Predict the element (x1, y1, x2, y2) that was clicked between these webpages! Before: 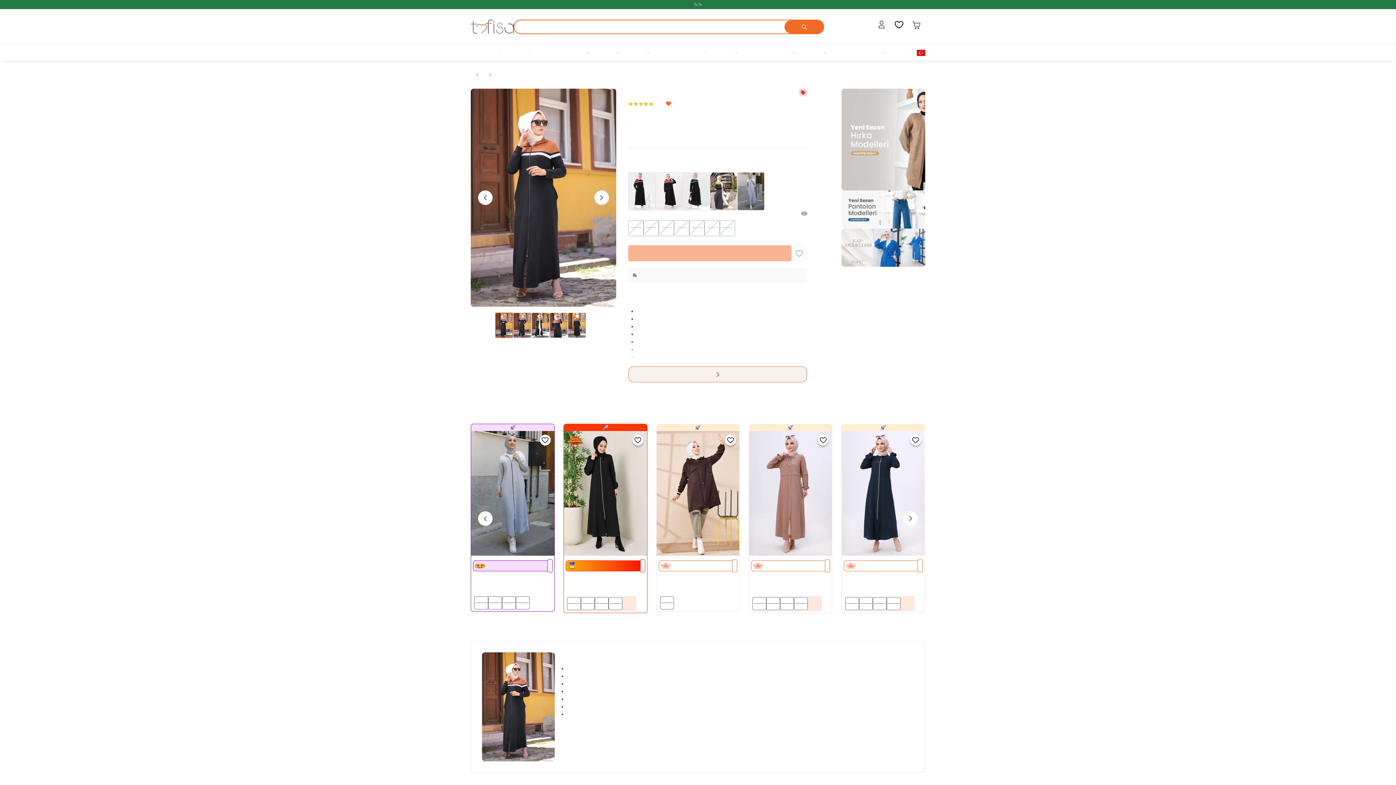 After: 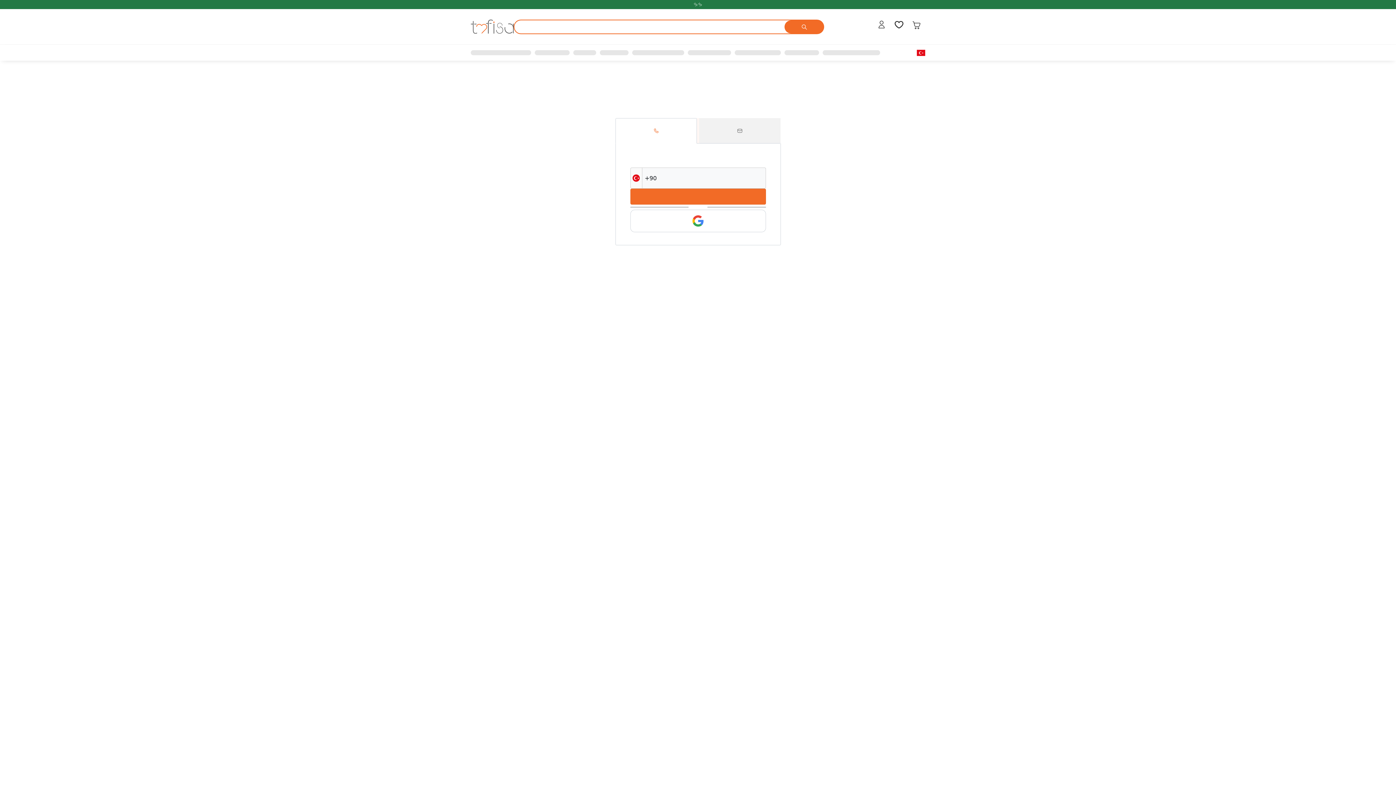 Action: label: Giriş Yap bbox: (873, 20, 890, 33)